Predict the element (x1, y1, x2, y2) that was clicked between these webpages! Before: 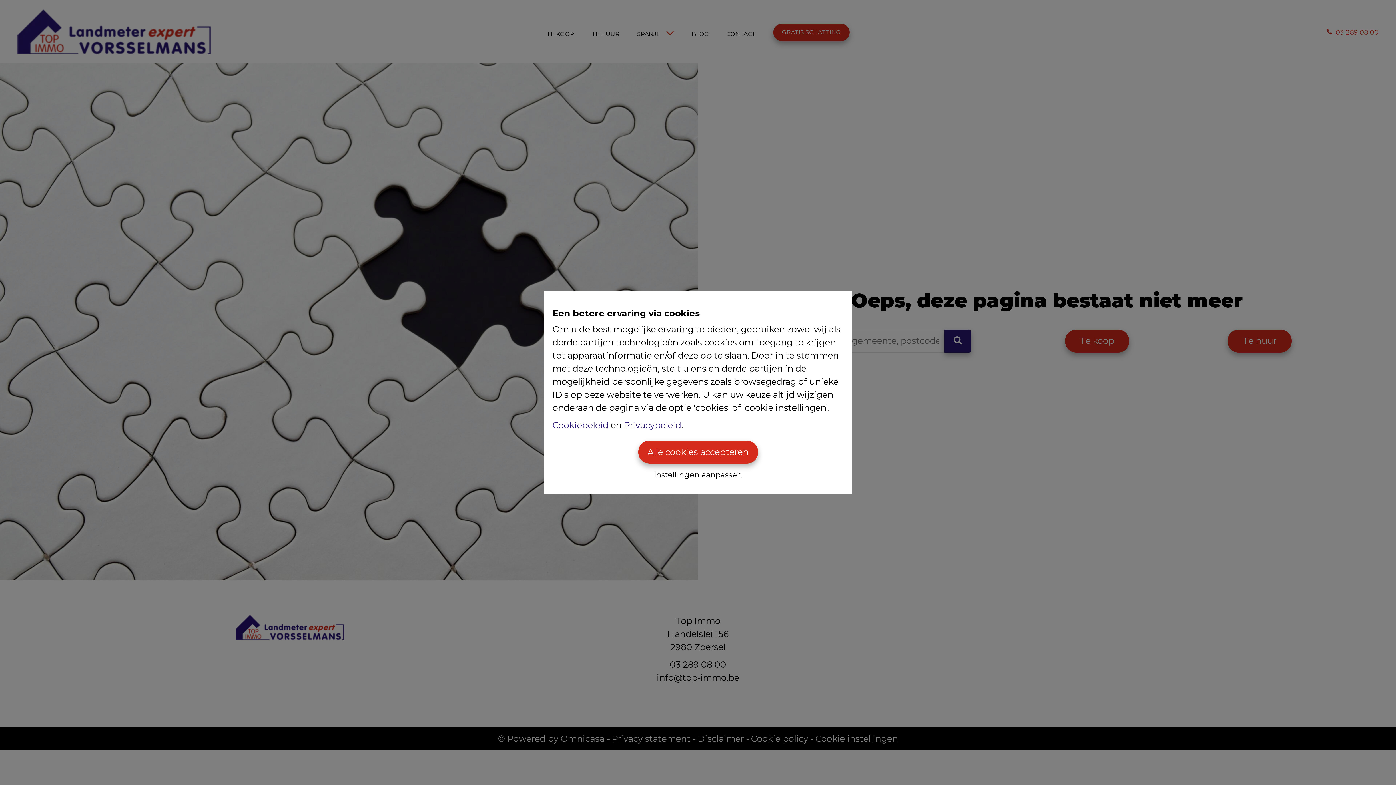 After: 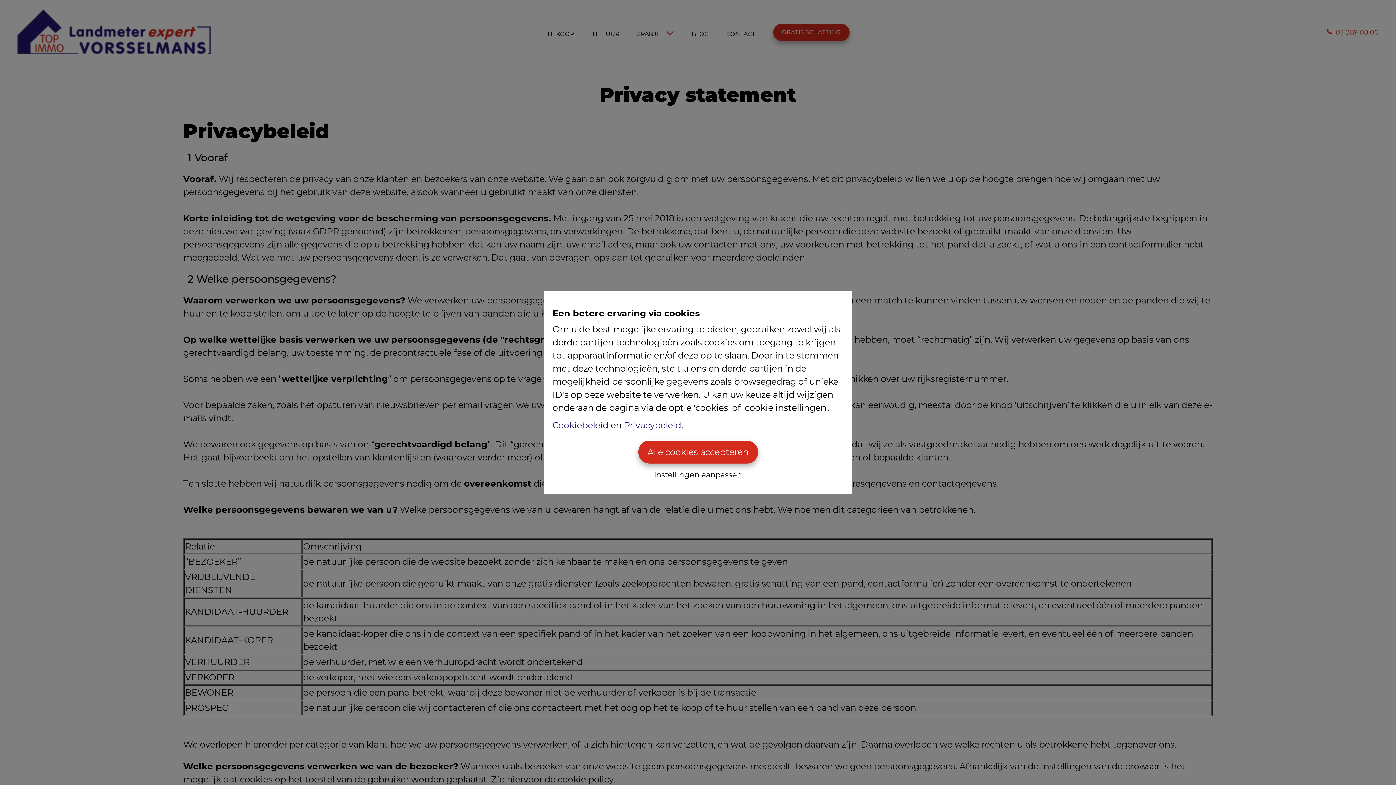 Action: label: Privacybeleid bbox: (624, 420, 681, 430)